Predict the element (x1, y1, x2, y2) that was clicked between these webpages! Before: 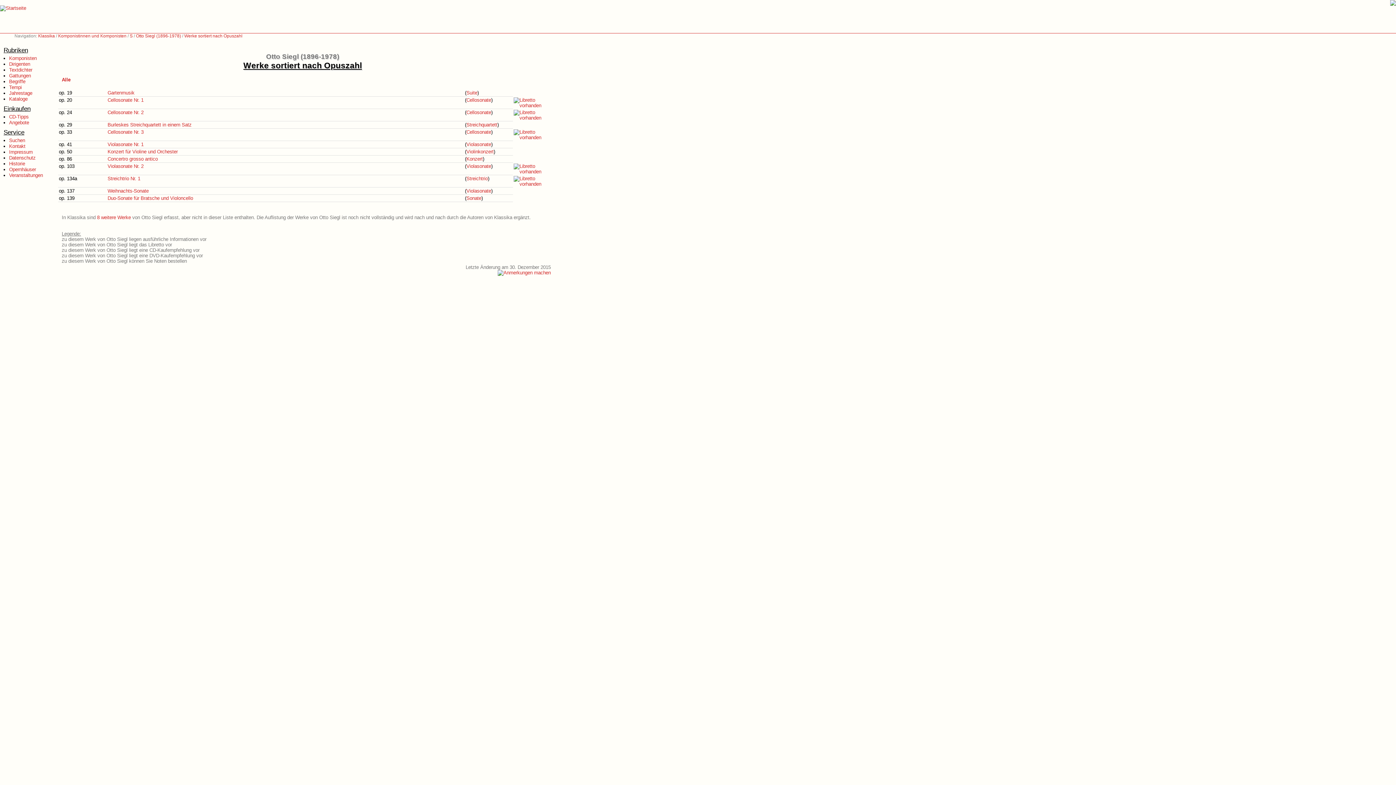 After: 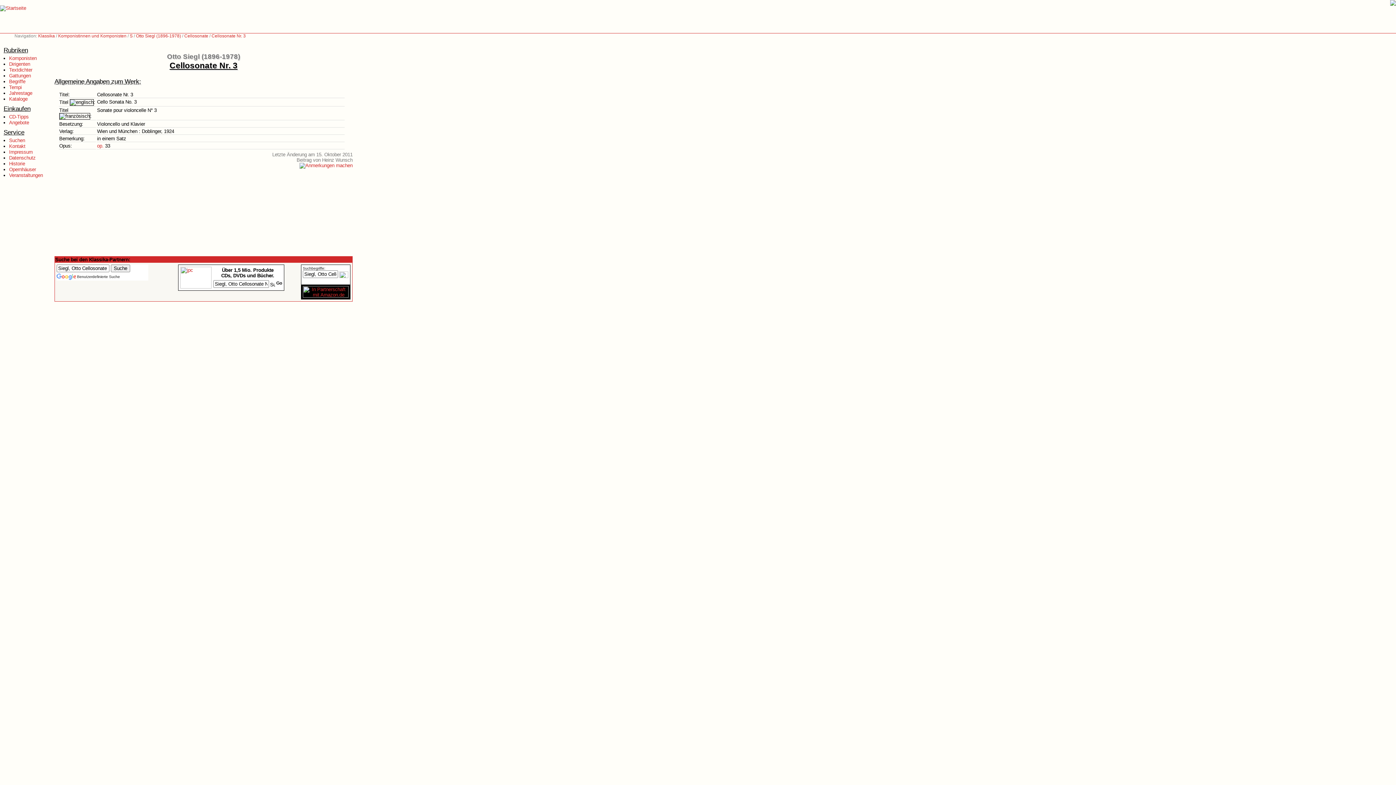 Action: bbox: (107, 129, 143, 134) label: Cellosonate Nr. 3